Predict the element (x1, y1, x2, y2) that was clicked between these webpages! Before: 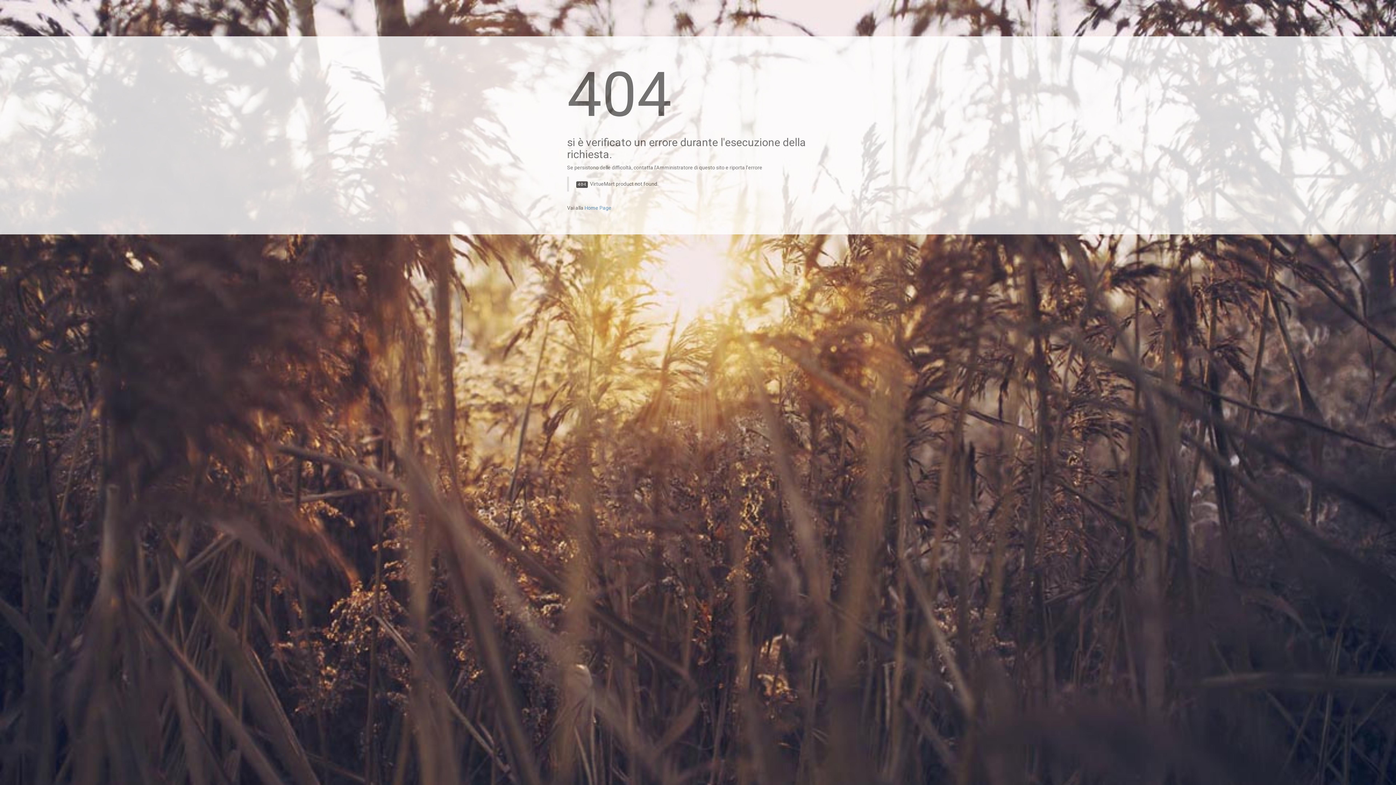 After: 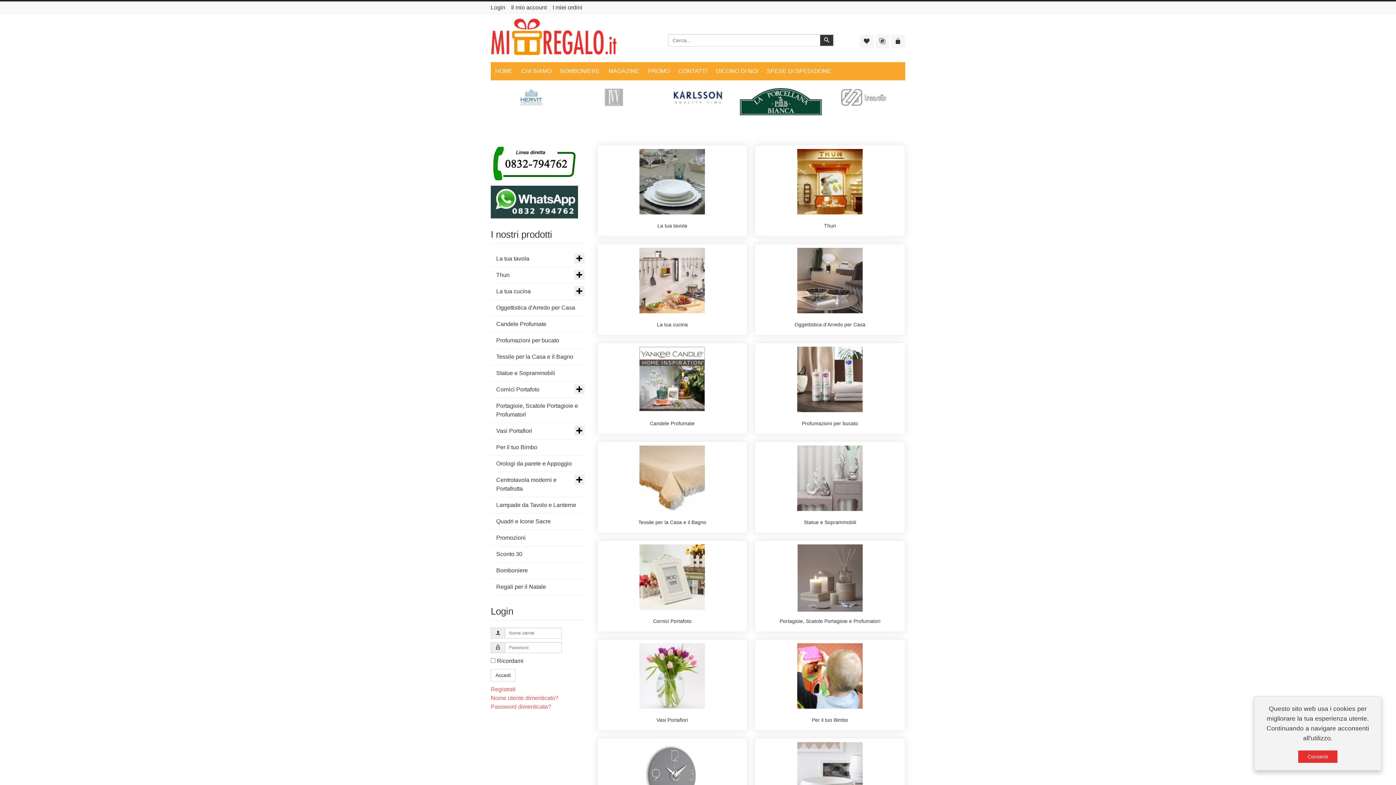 Action: label: Home Page bbox: (584, 205, 611, 210)